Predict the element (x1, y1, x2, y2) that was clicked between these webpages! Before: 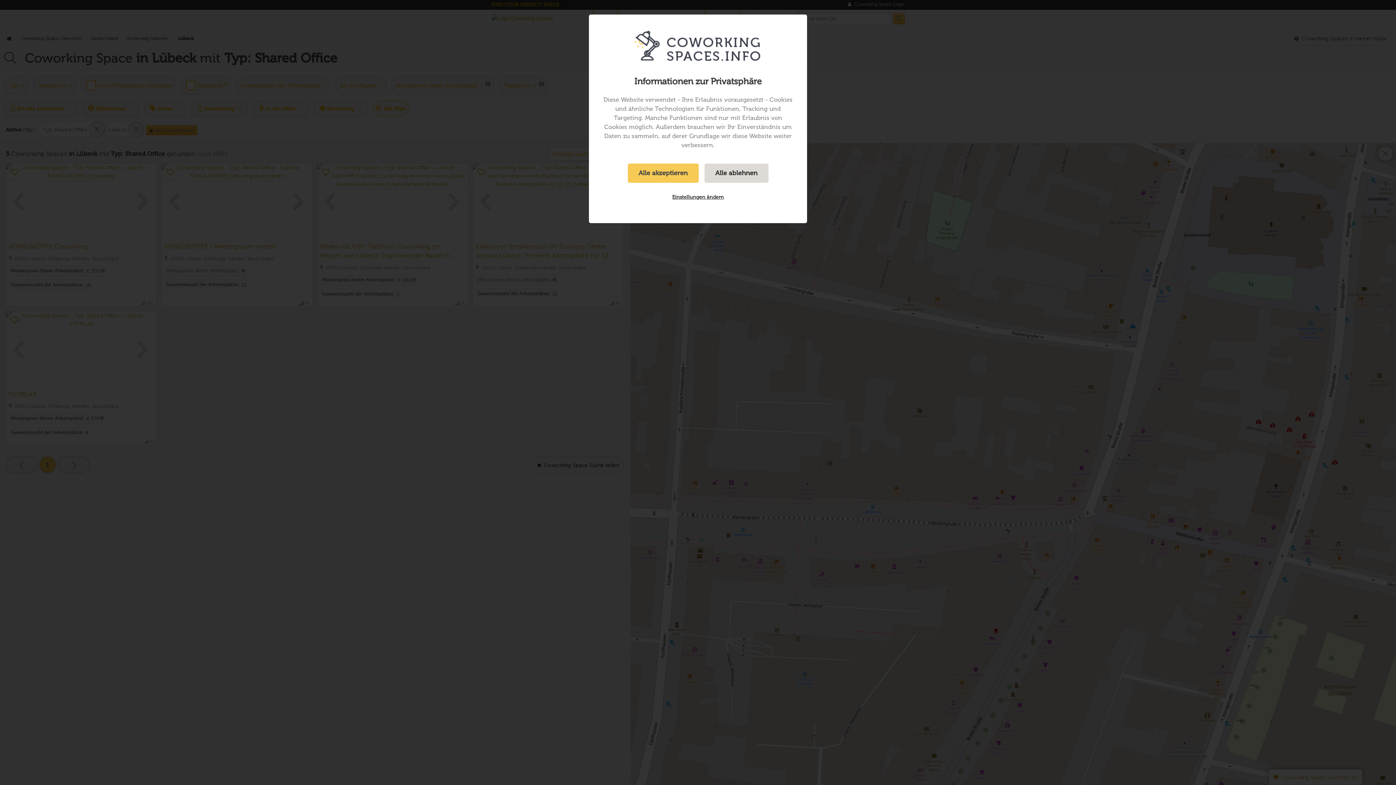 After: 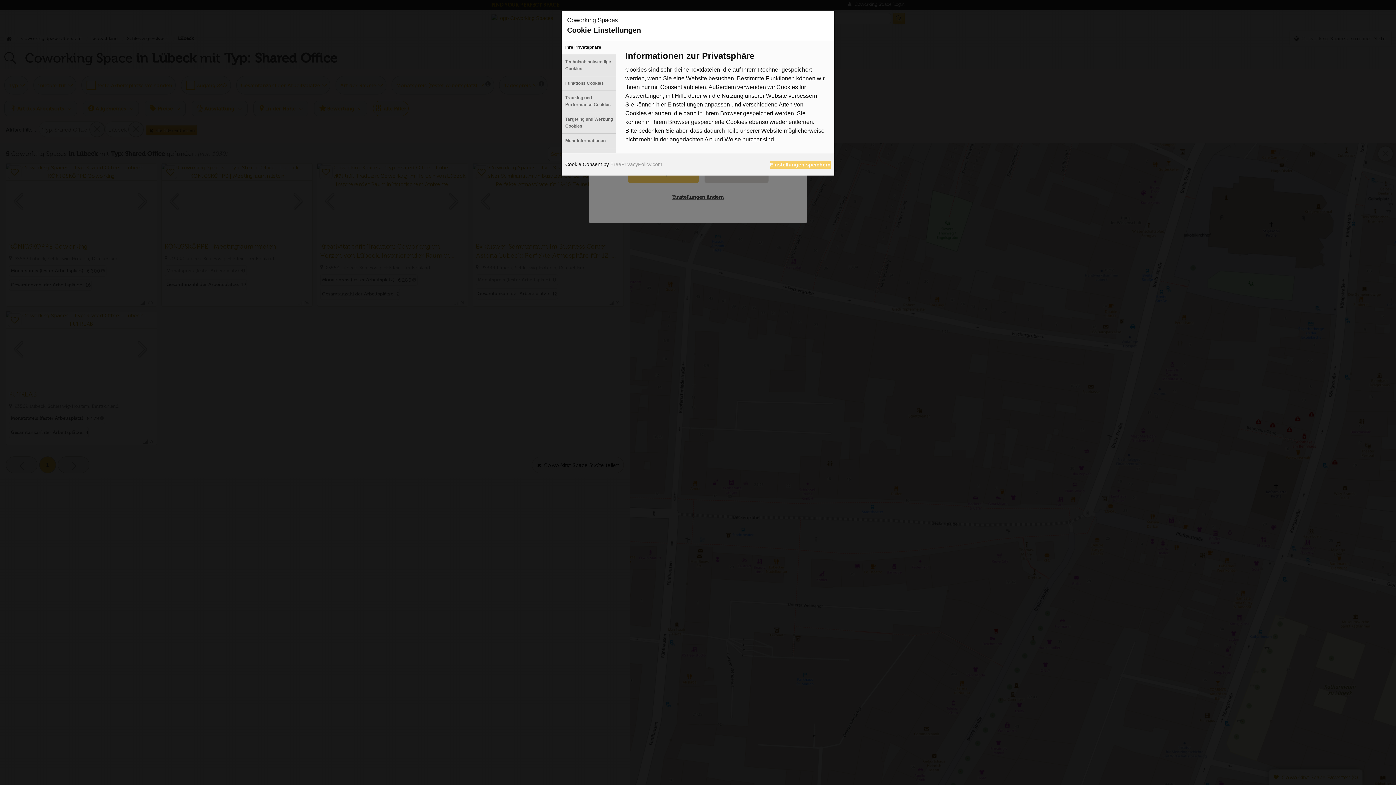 Action: label: Einstellungen ändern bbox: (661, 188, 734, 205)